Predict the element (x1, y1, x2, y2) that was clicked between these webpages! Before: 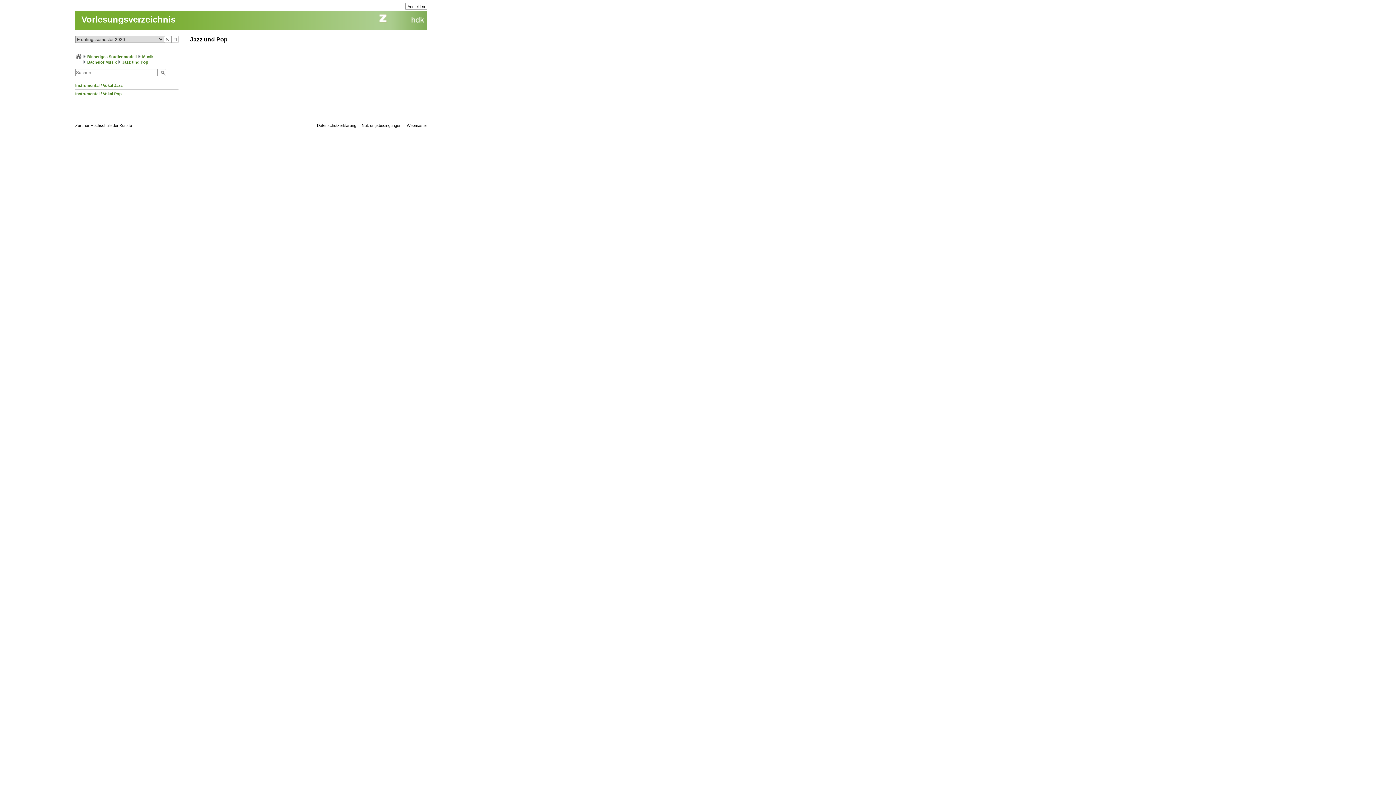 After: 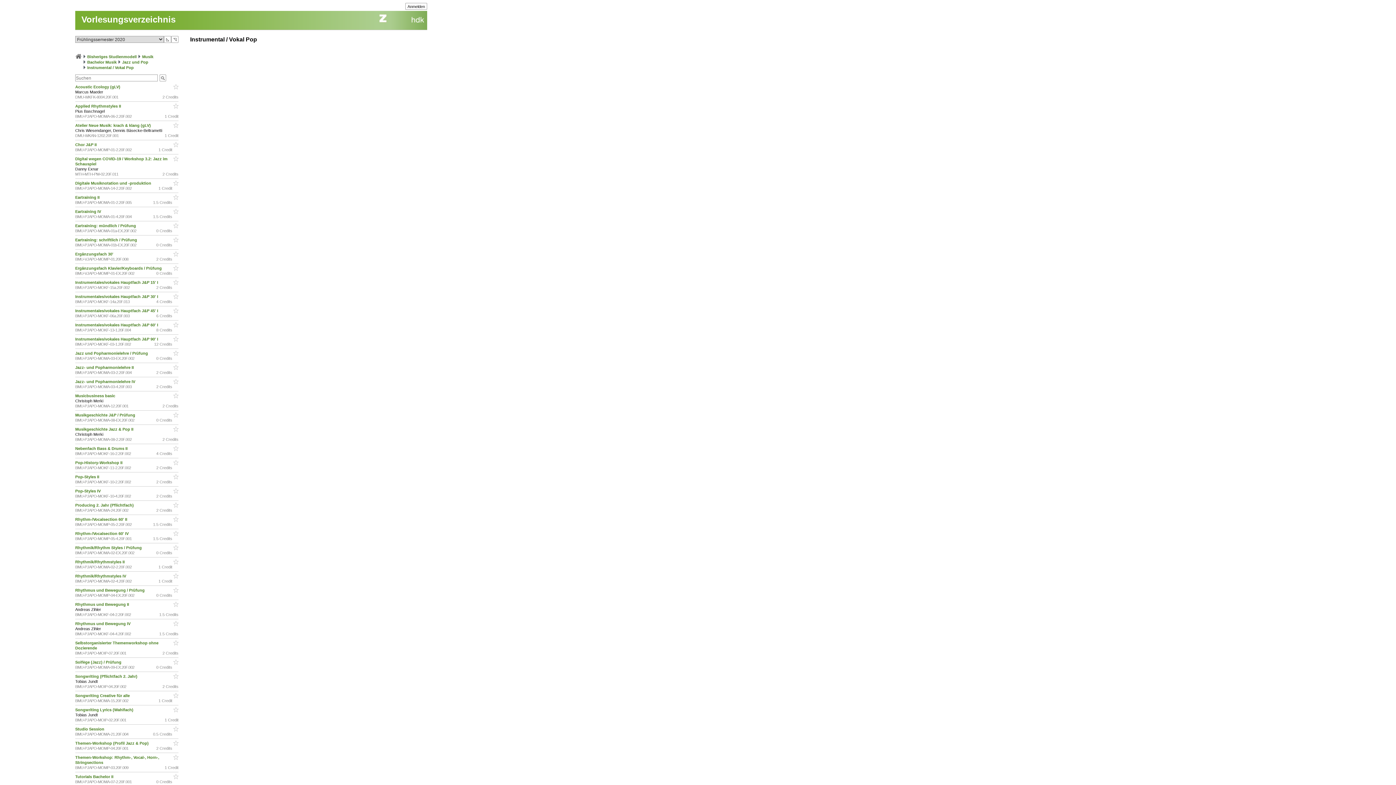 Action: label: Instrumental / Vokal Pop bbox: (75, 91, 121, 96)